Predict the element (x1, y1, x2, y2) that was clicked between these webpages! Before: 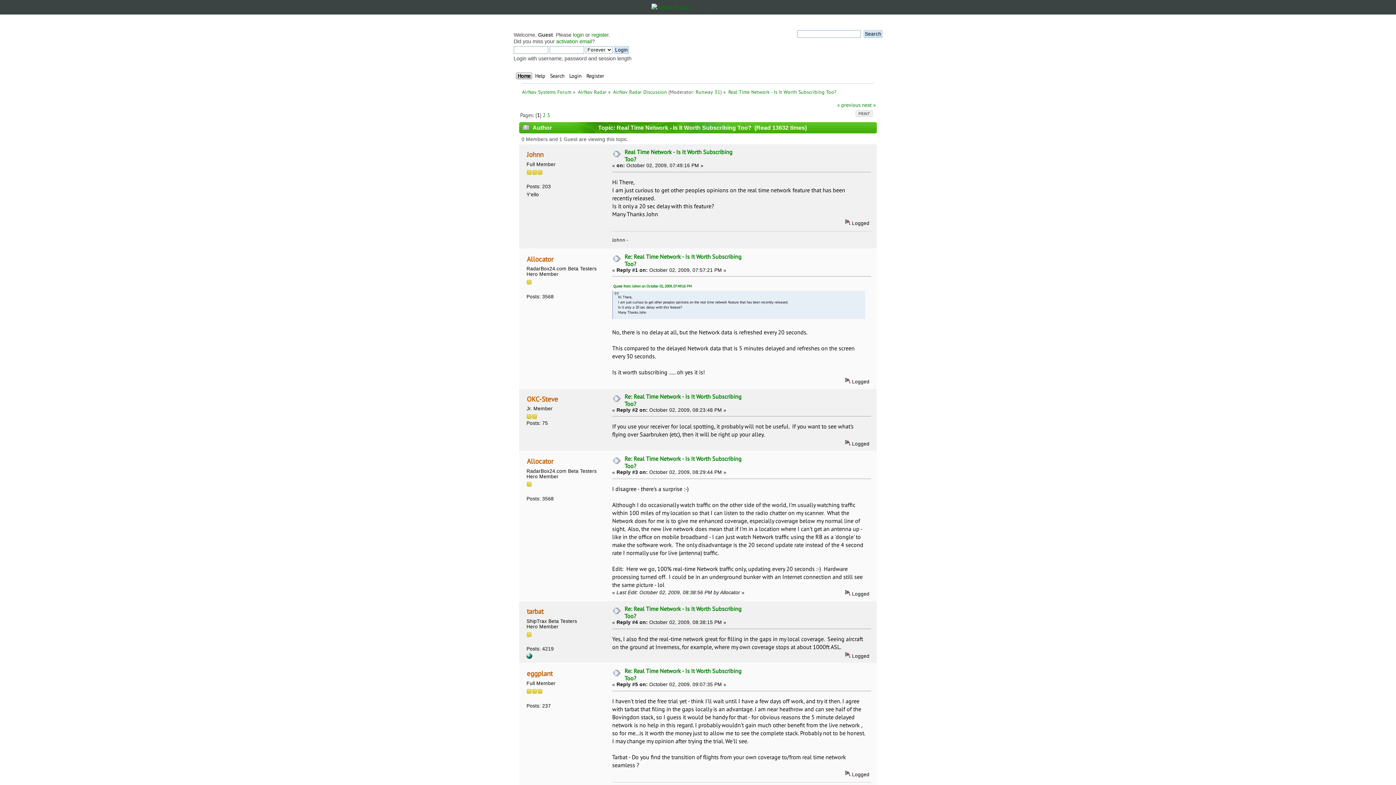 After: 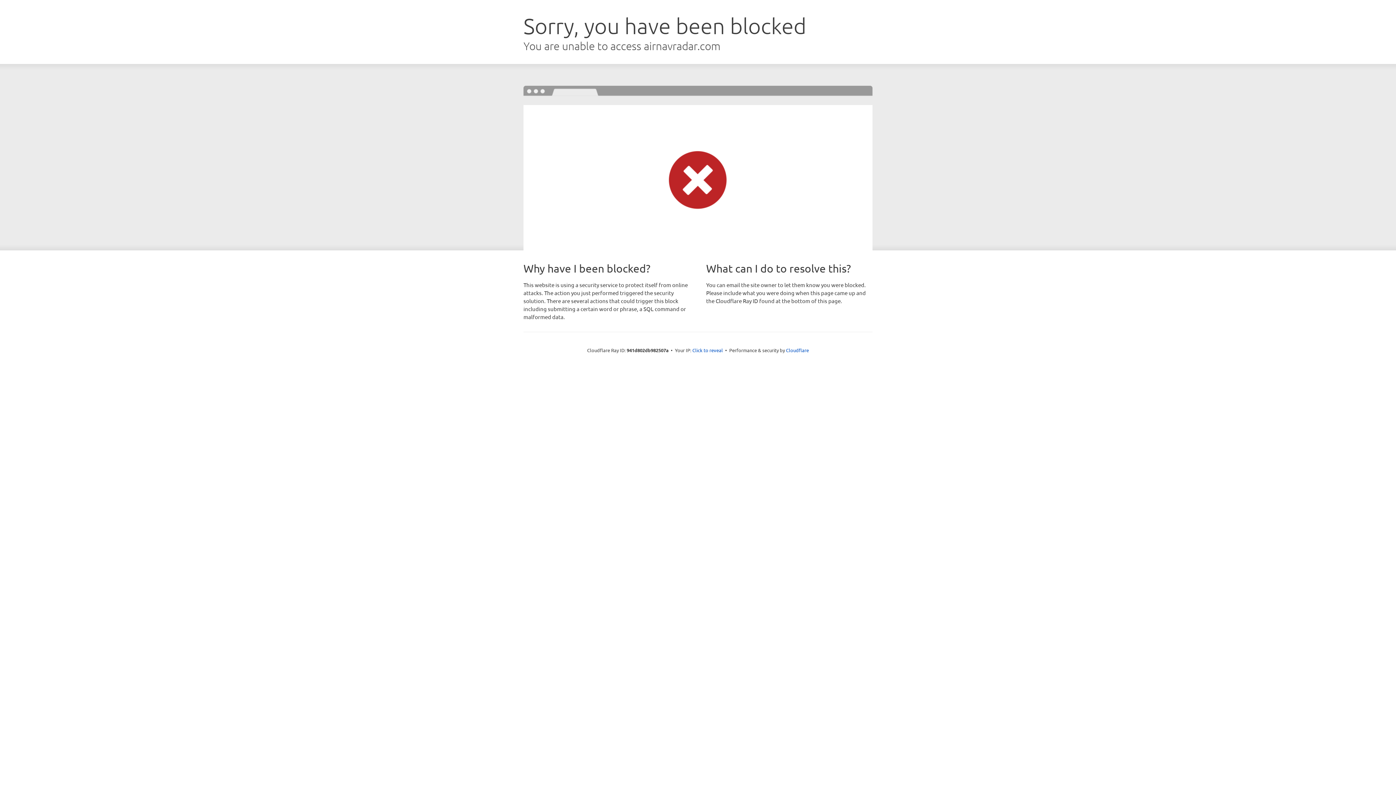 Action: bbox: (526, 149, 543, 158) label: Johnn